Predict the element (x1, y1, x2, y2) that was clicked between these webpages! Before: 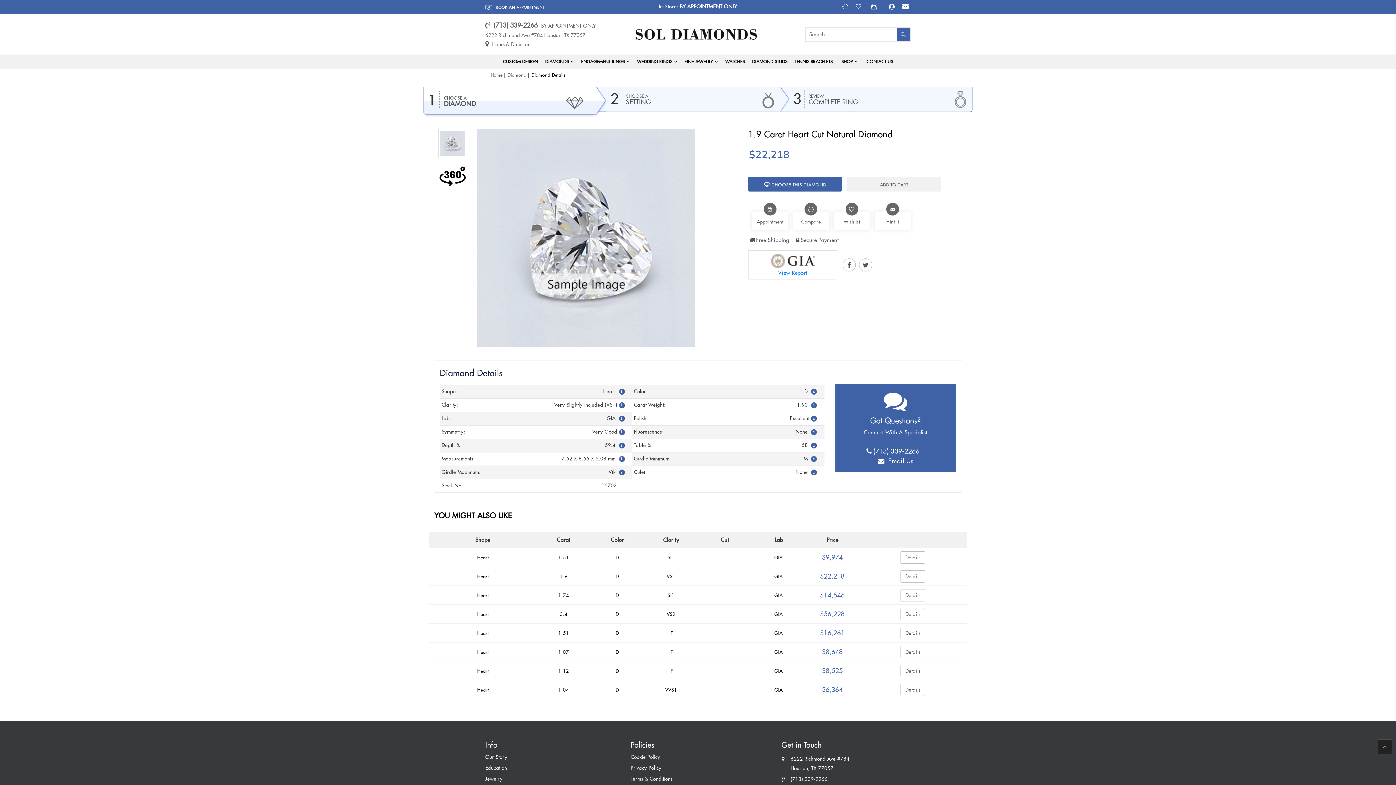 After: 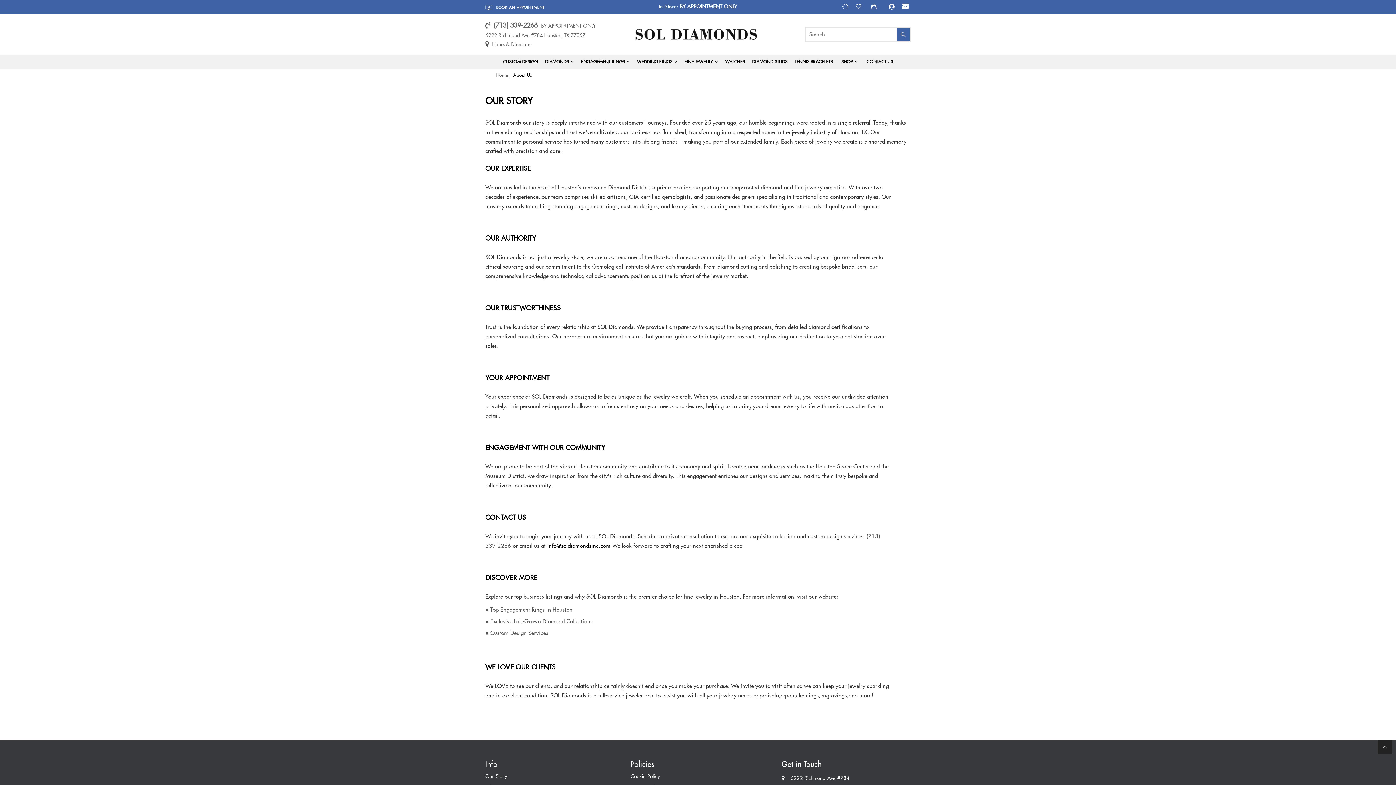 Action: label: Our Story bbox: (485, 754, 507, 760)